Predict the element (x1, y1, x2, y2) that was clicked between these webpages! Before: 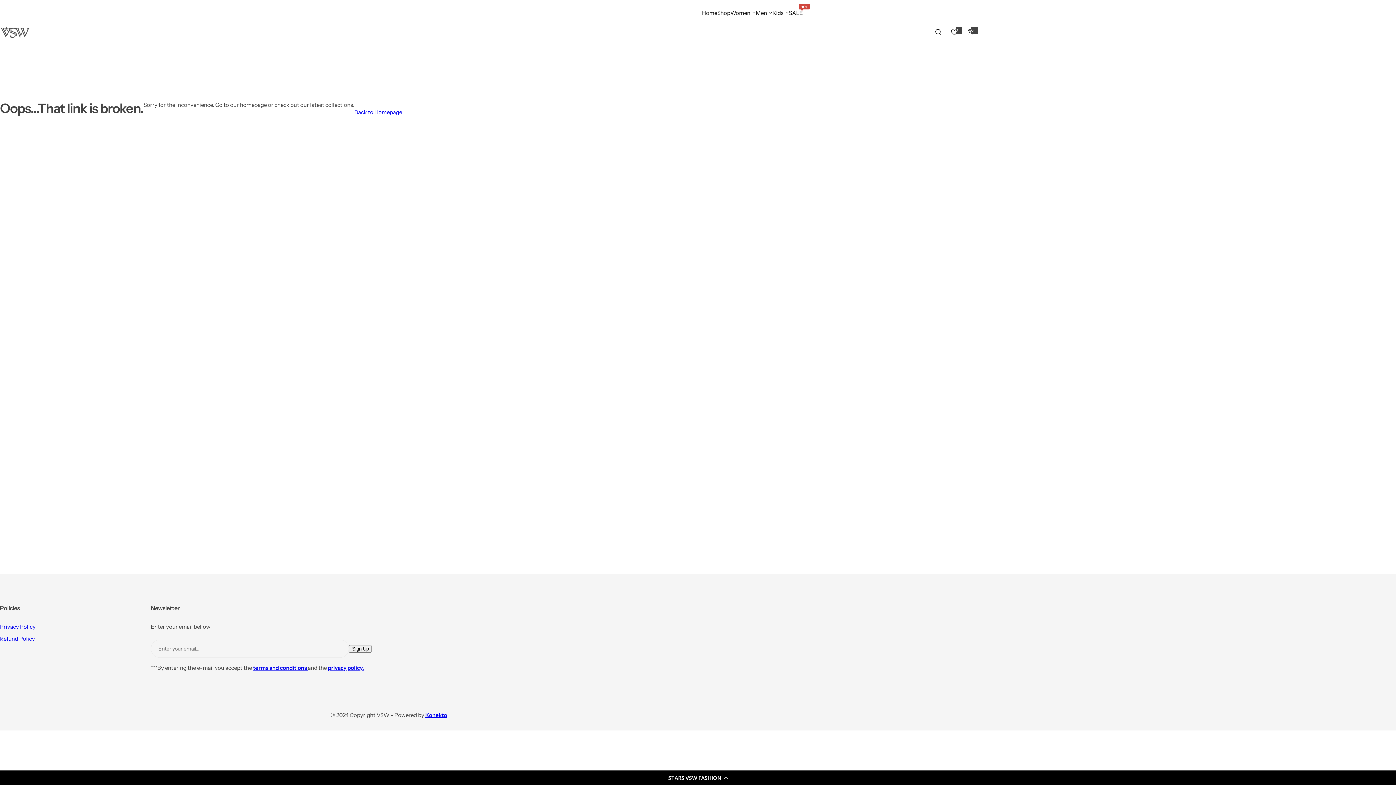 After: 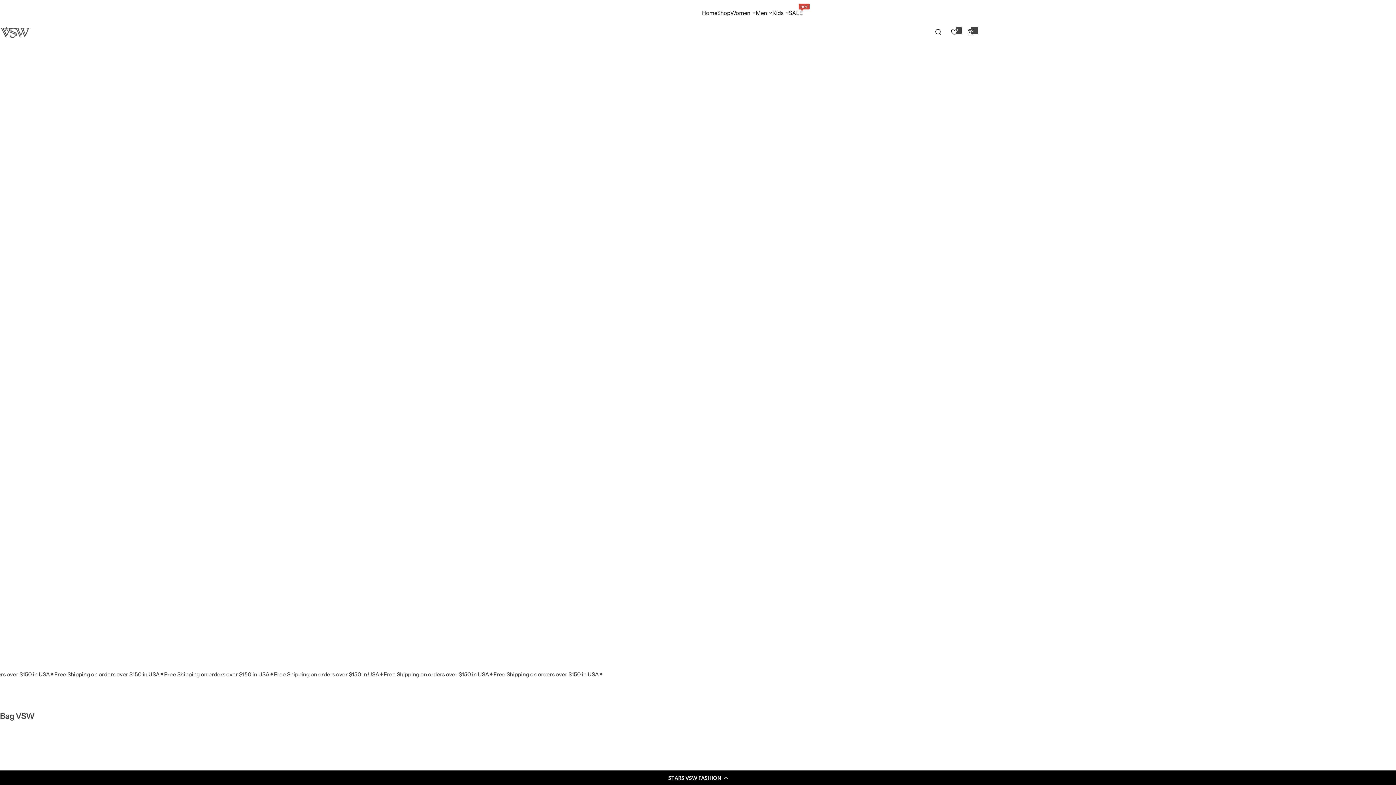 Action: bbox: (0, 26, 29, 37) label: VSW Fashion Store